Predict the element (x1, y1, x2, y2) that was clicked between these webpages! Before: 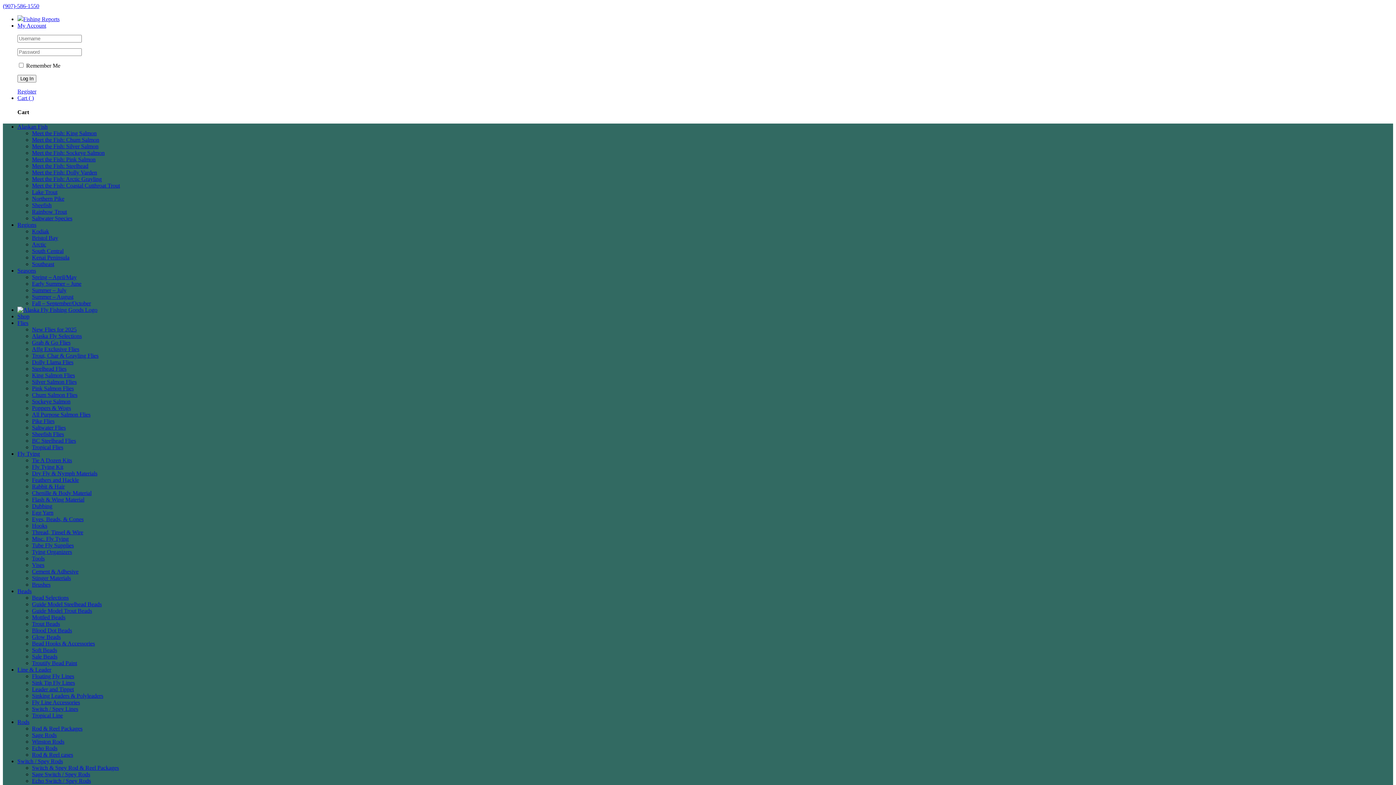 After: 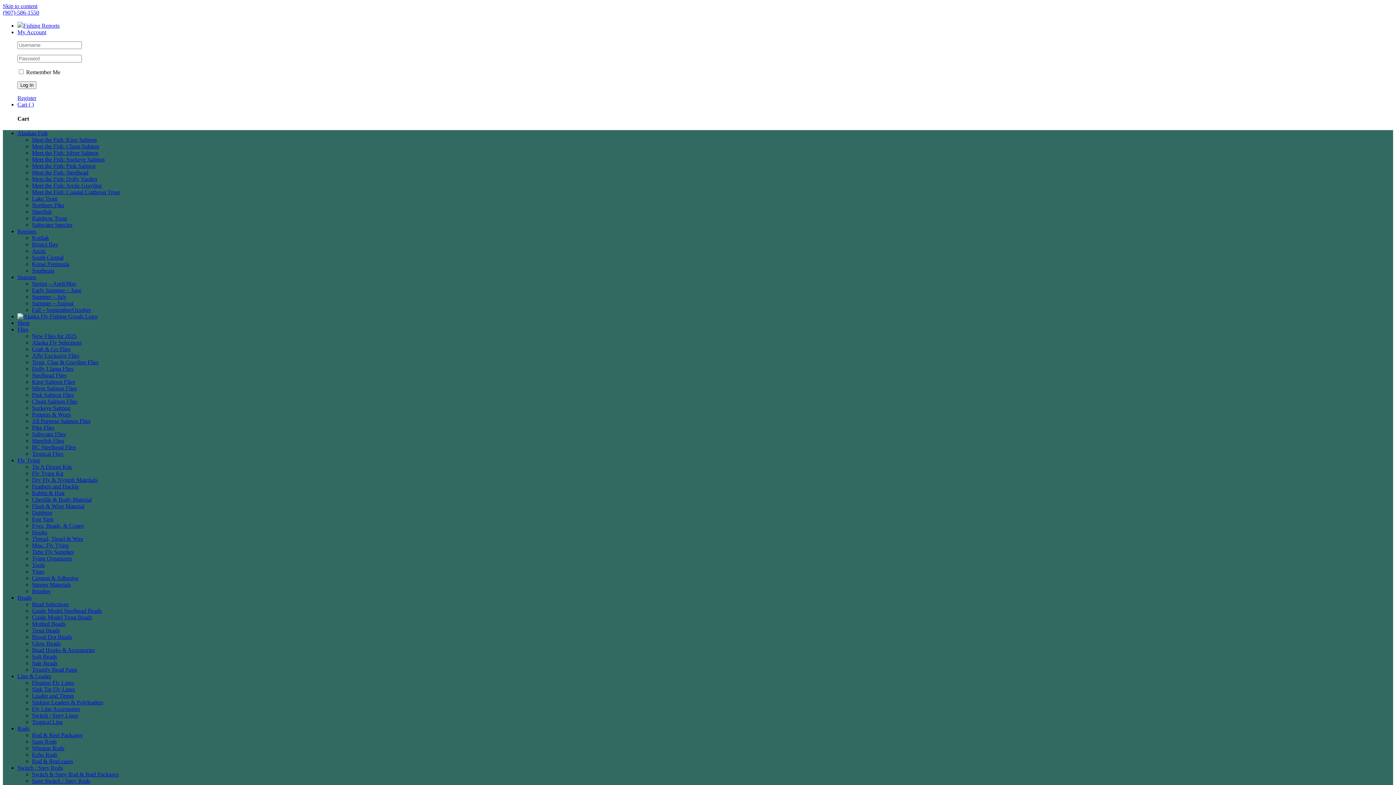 Action: bbox: (32, 444, 63, 450) label: Tropical Flies